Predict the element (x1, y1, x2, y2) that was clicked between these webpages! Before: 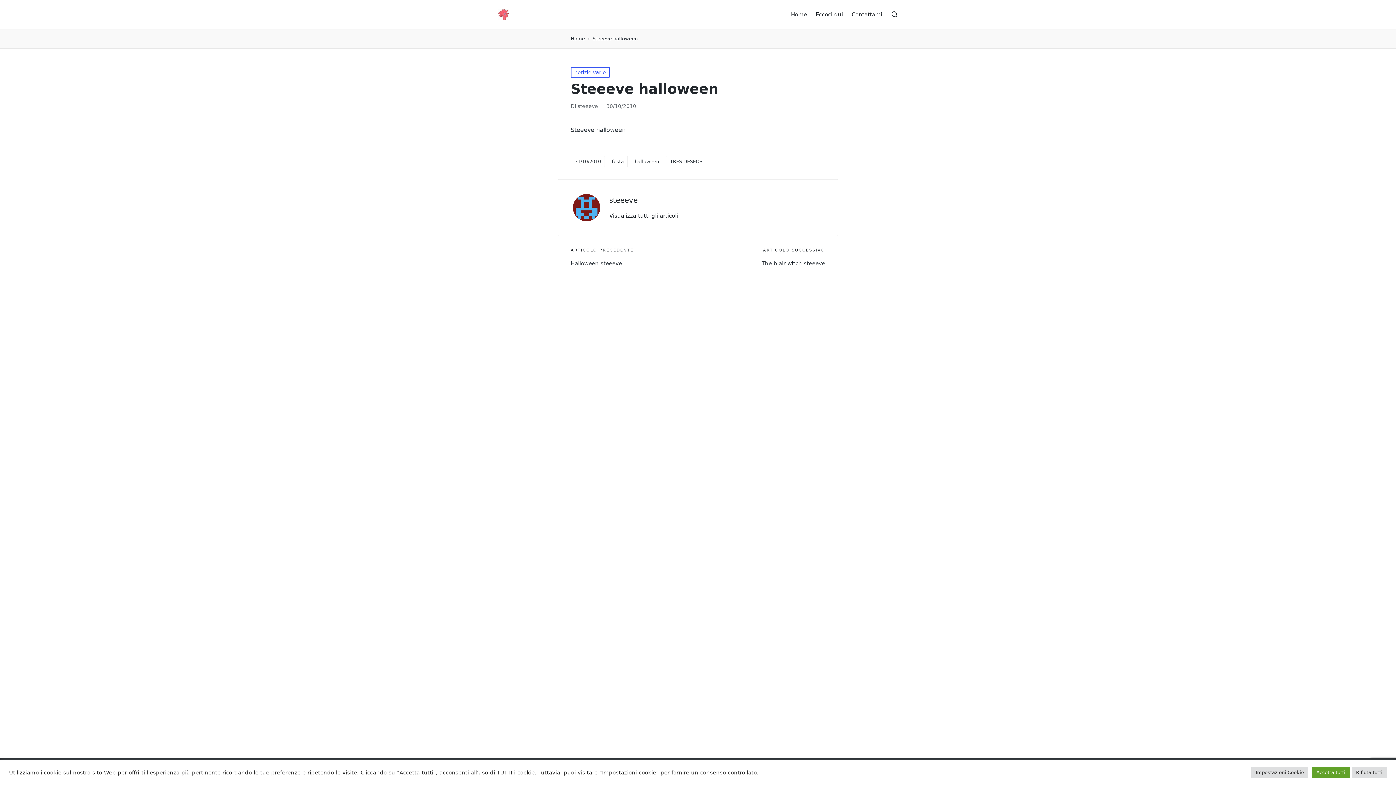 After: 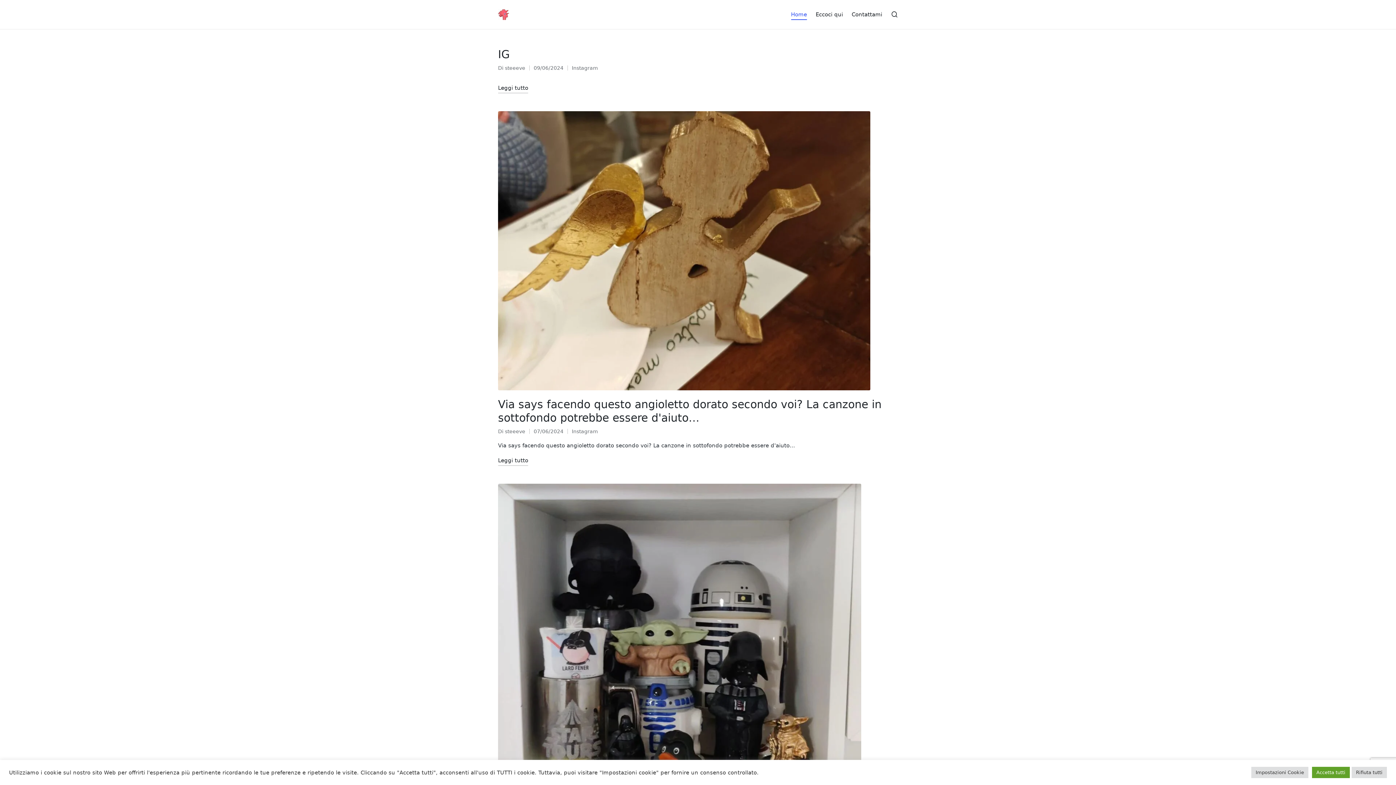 Action: bbox: (570, 34, 585, 42) label: Home